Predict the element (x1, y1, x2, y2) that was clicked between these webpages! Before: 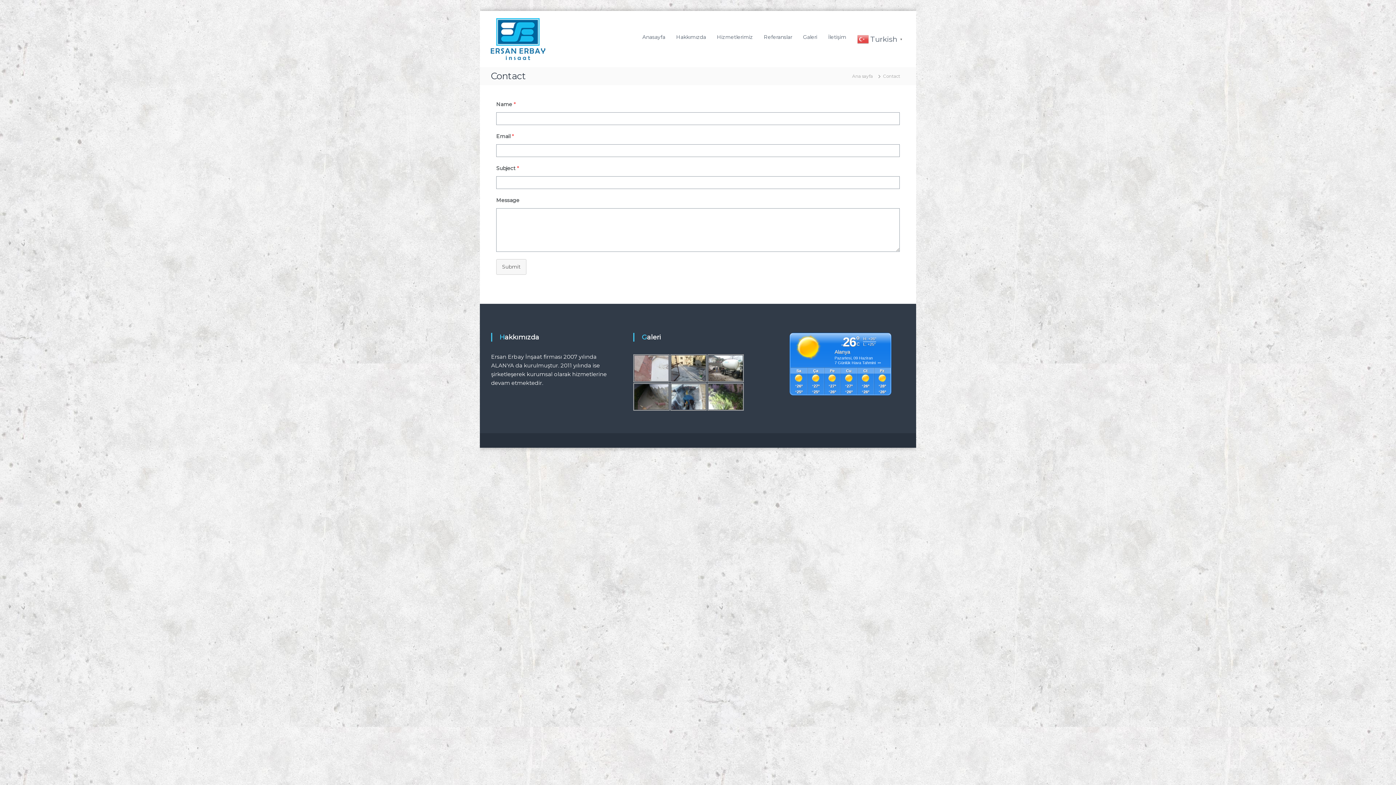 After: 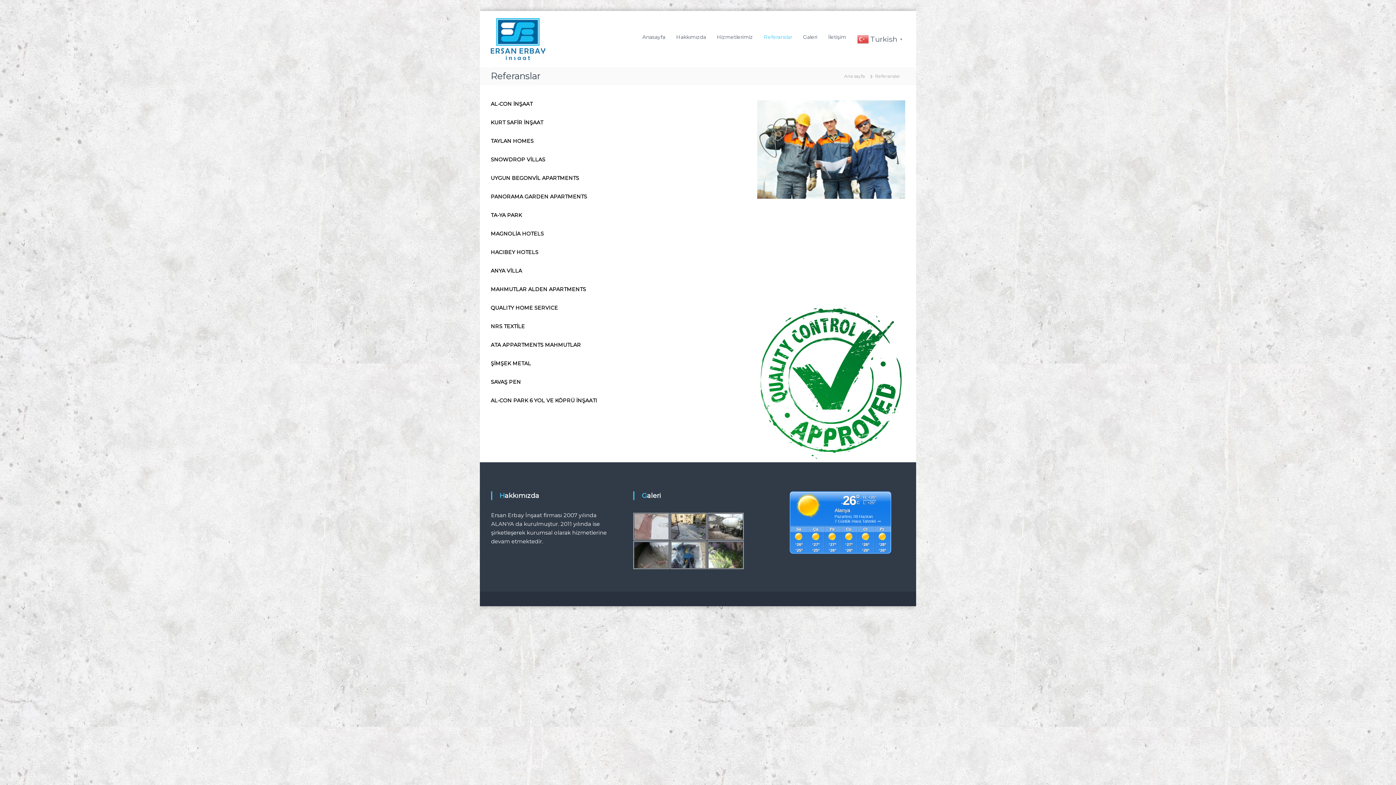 Action: label: Referanslar bbox: (764, 33, 792, 40)